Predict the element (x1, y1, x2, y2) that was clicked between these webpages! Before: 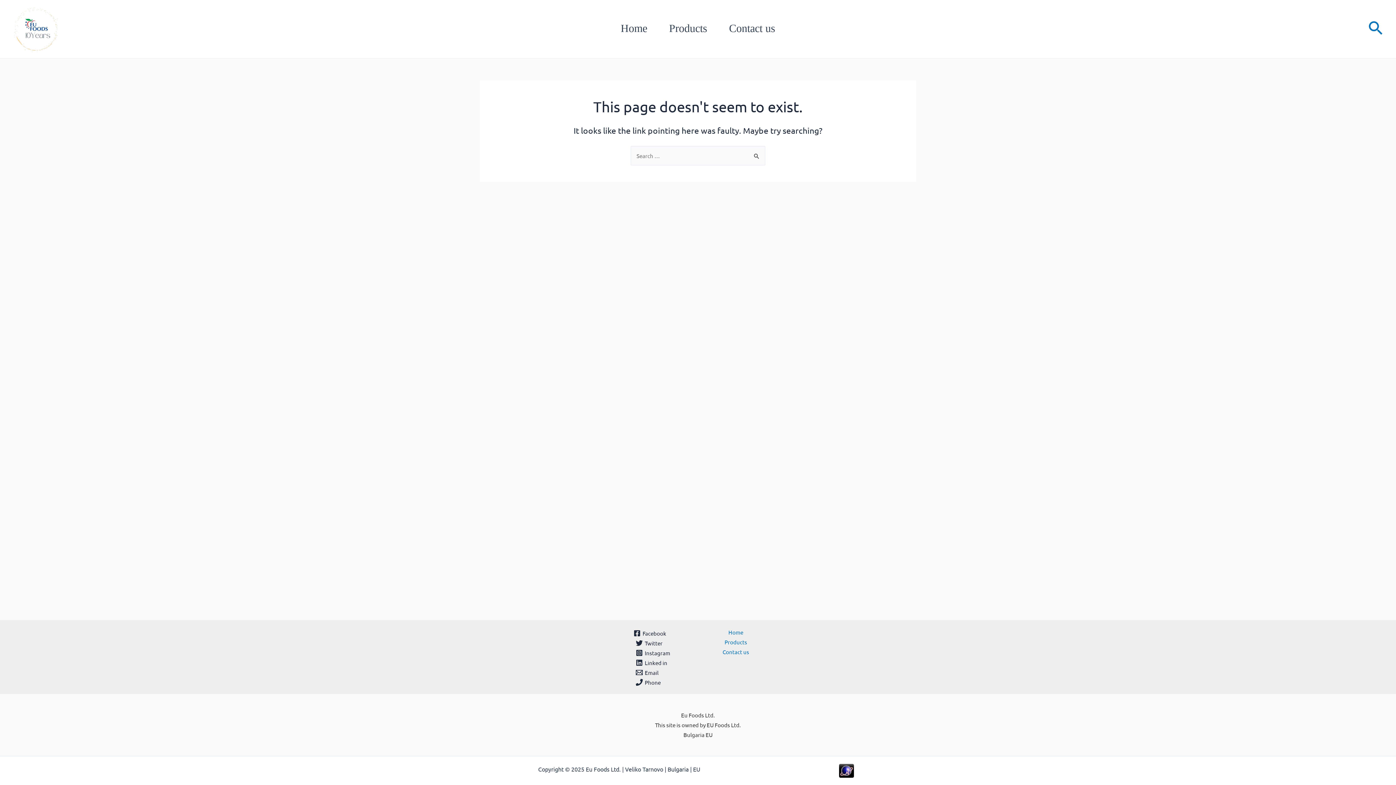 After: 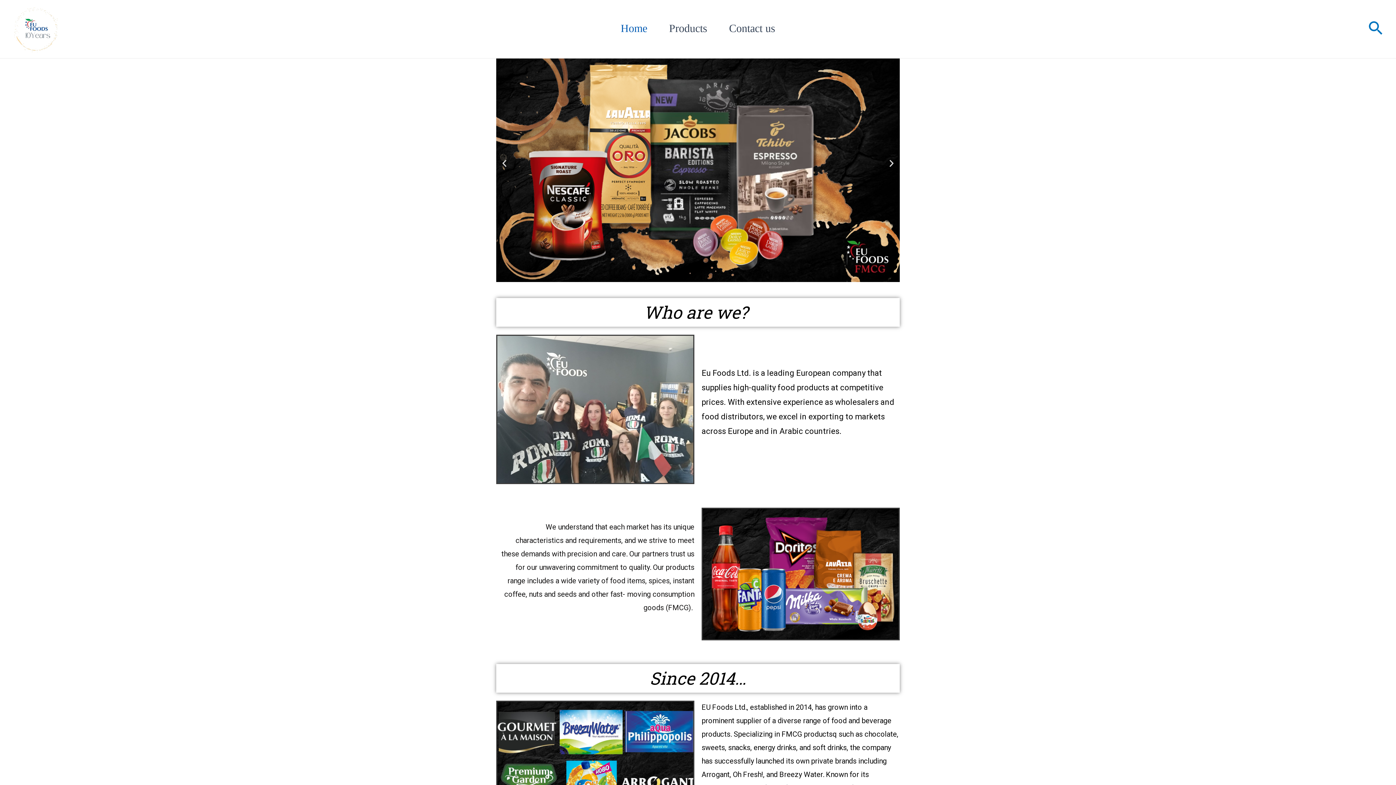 Action: label: Home bbox: (610, 22, 658, 33)